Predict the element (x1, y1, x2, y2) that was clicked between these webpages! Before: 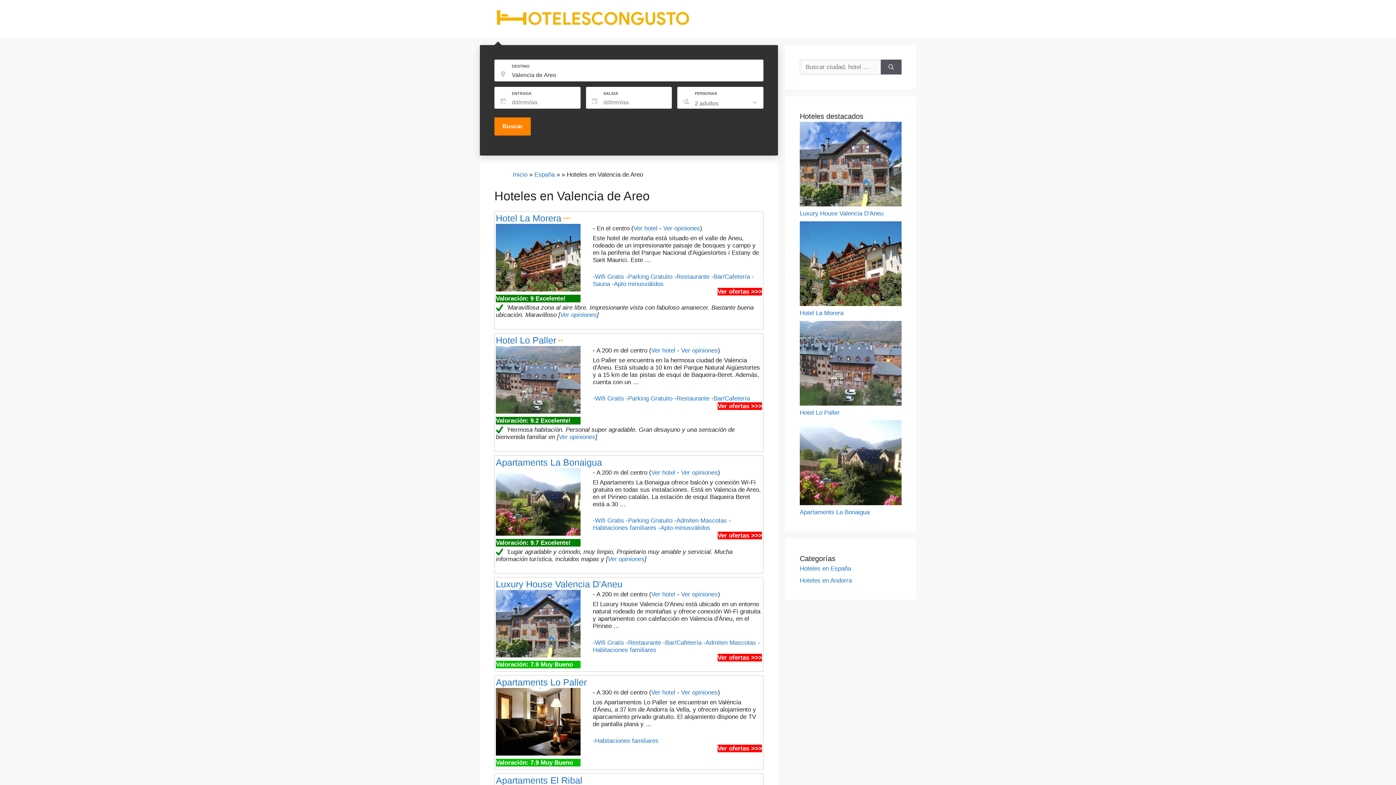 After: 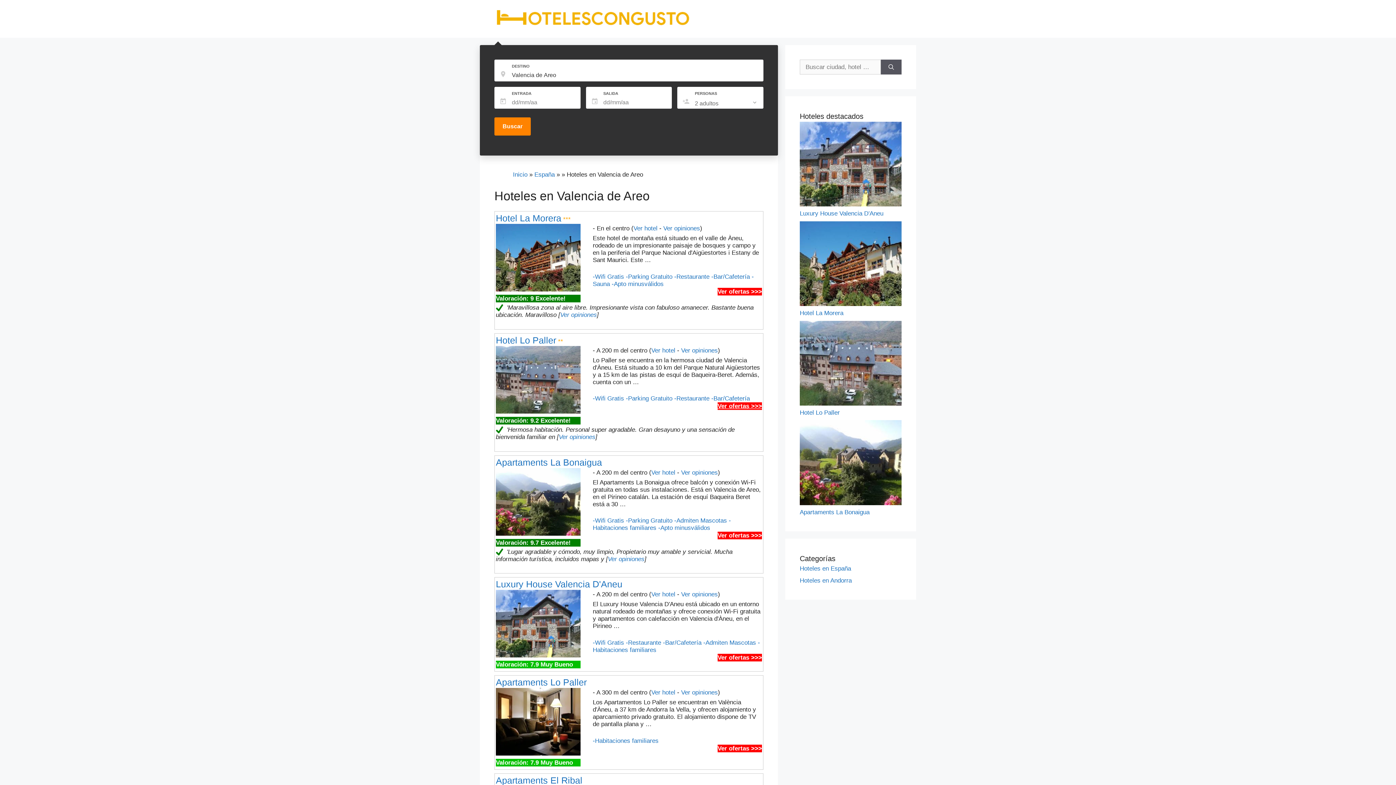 Action: bbox: (717, 403, 762, 409) label: Ver ofertas >>>